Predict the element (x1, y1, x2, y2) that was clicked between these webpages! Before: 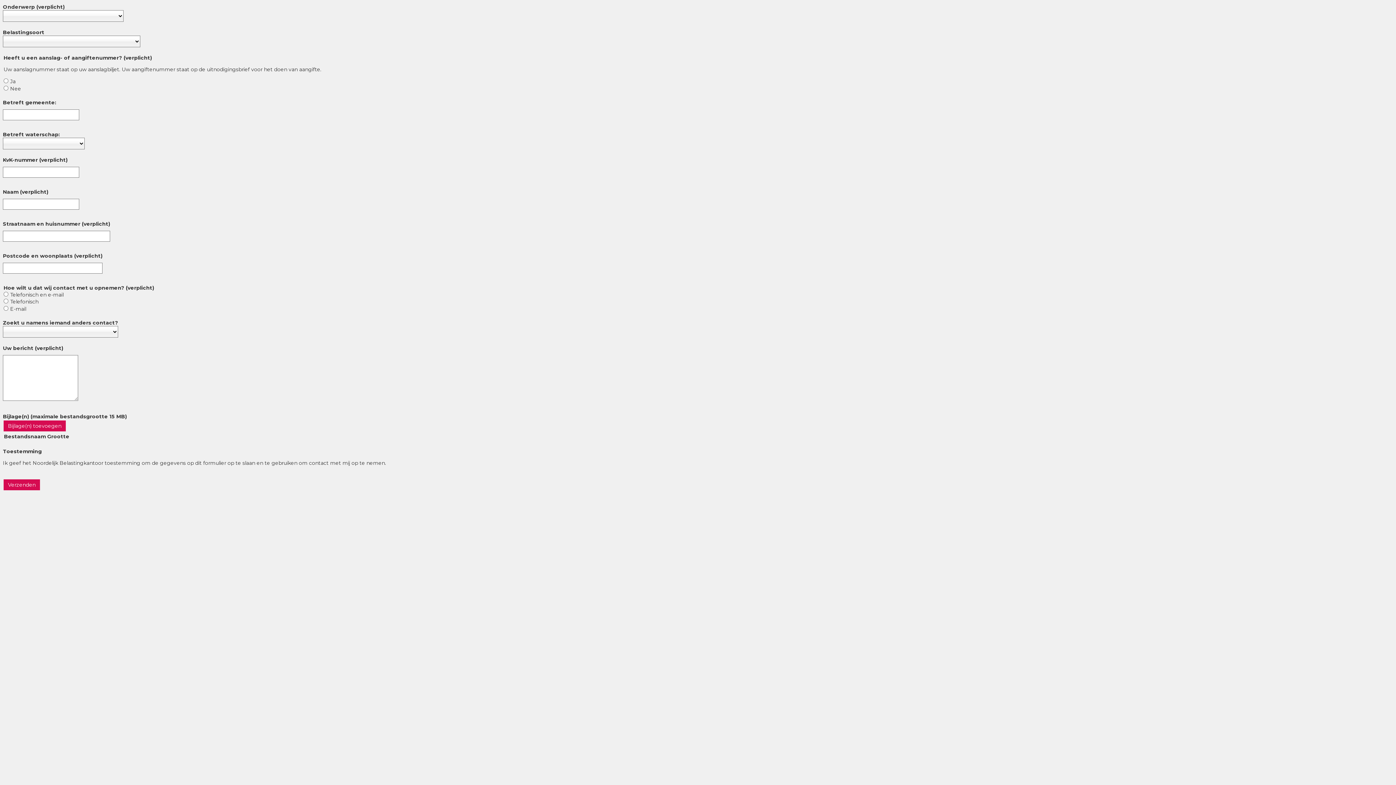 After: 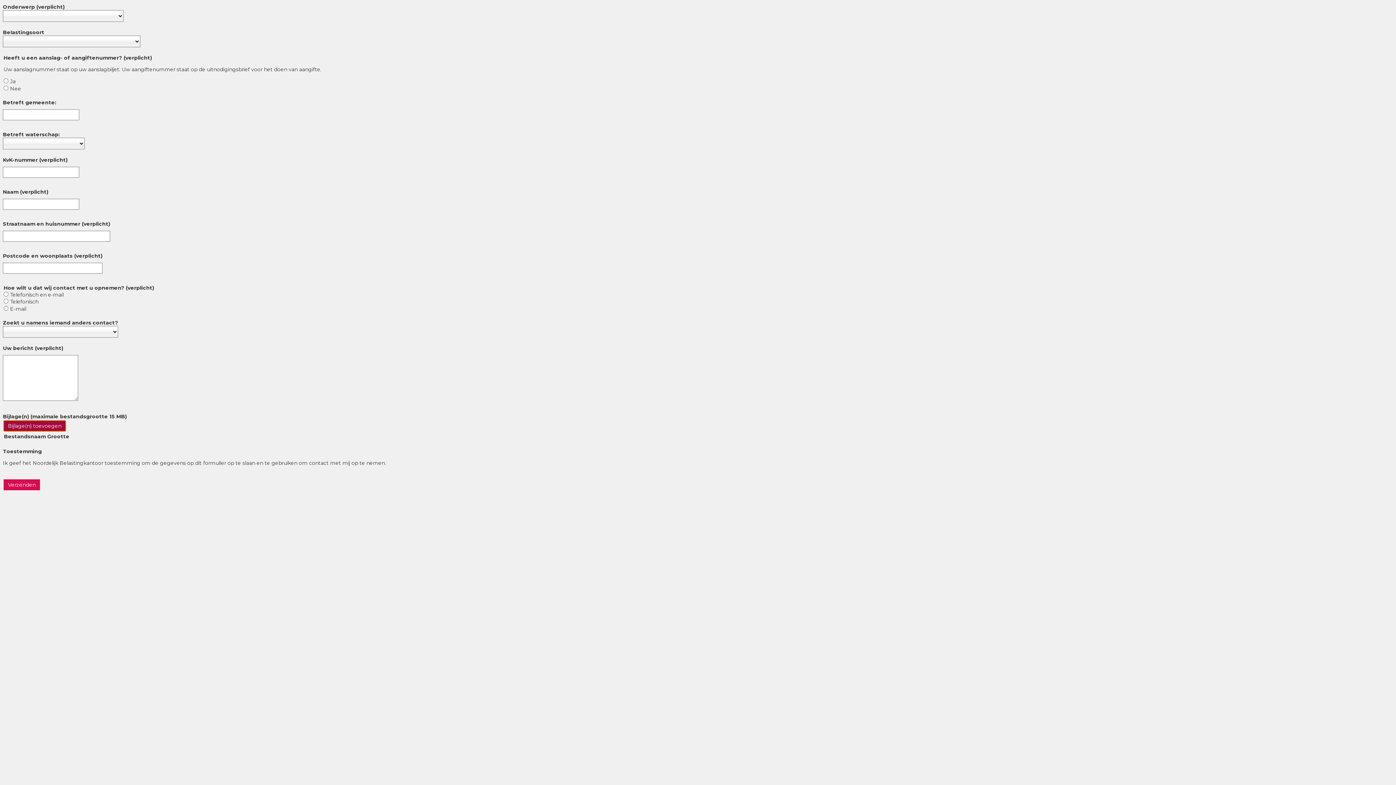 Action: bbox: (3, 420, 65, 431) label: Bijlage(n) toevoegen